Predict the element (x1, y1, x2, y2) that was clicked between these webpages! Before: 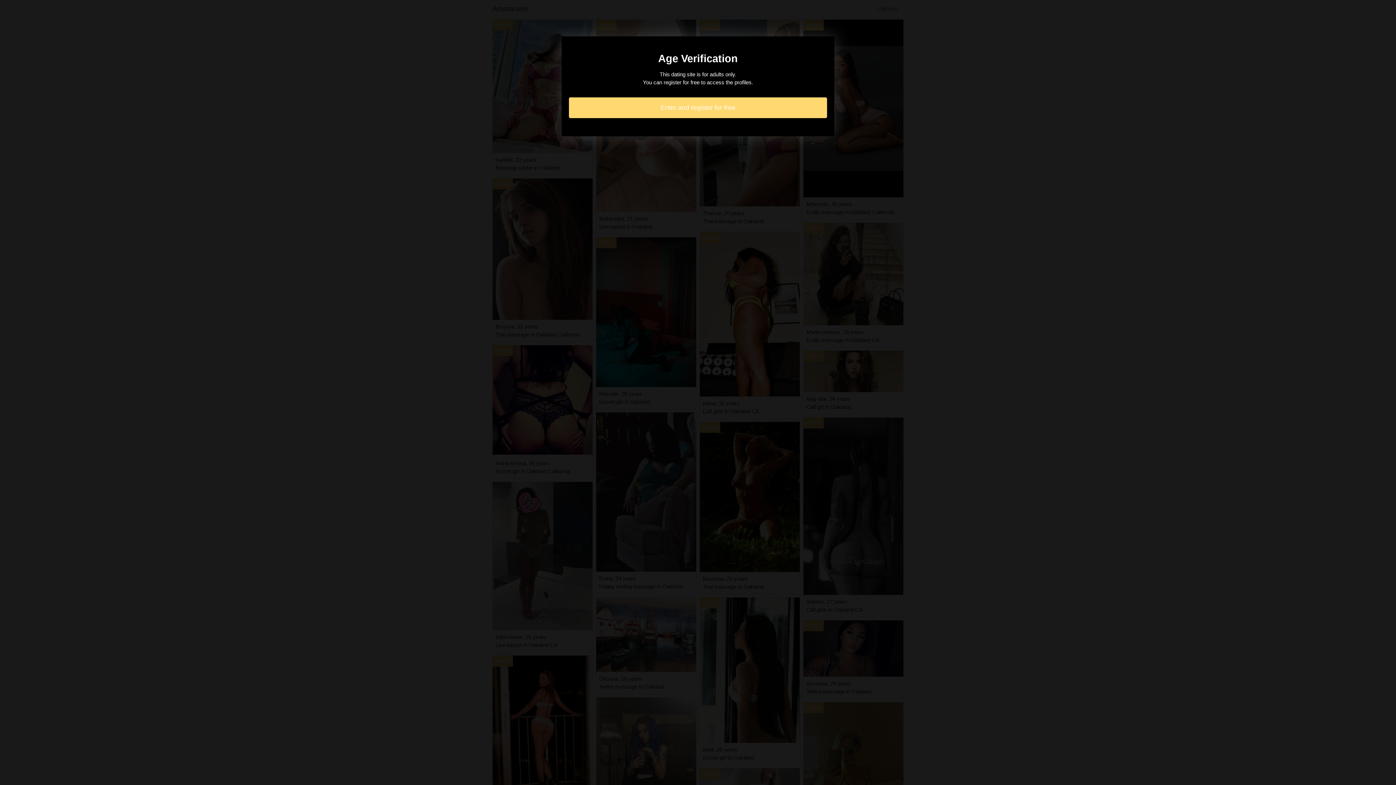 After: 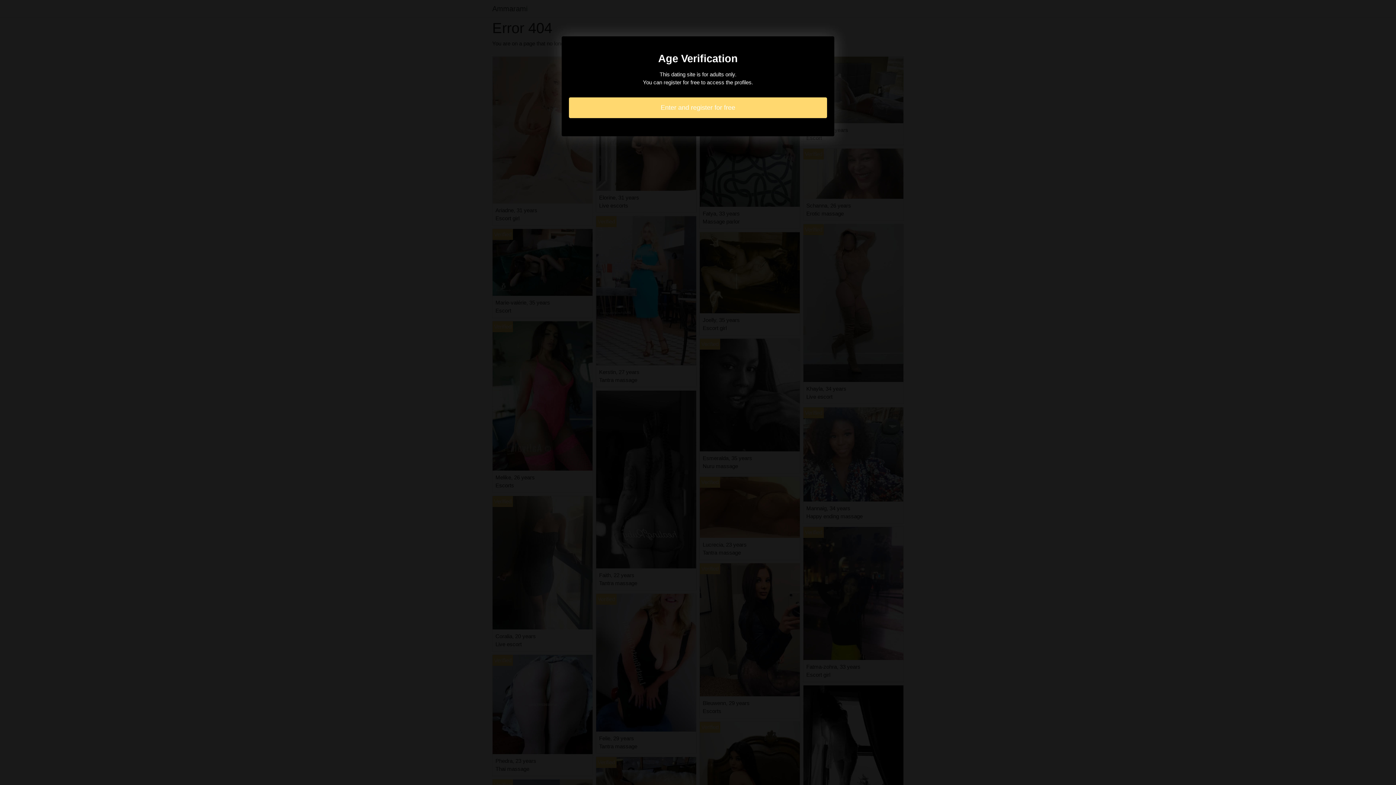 Action: label: Enter and register for free bbox: (569, 97, 827, 118)